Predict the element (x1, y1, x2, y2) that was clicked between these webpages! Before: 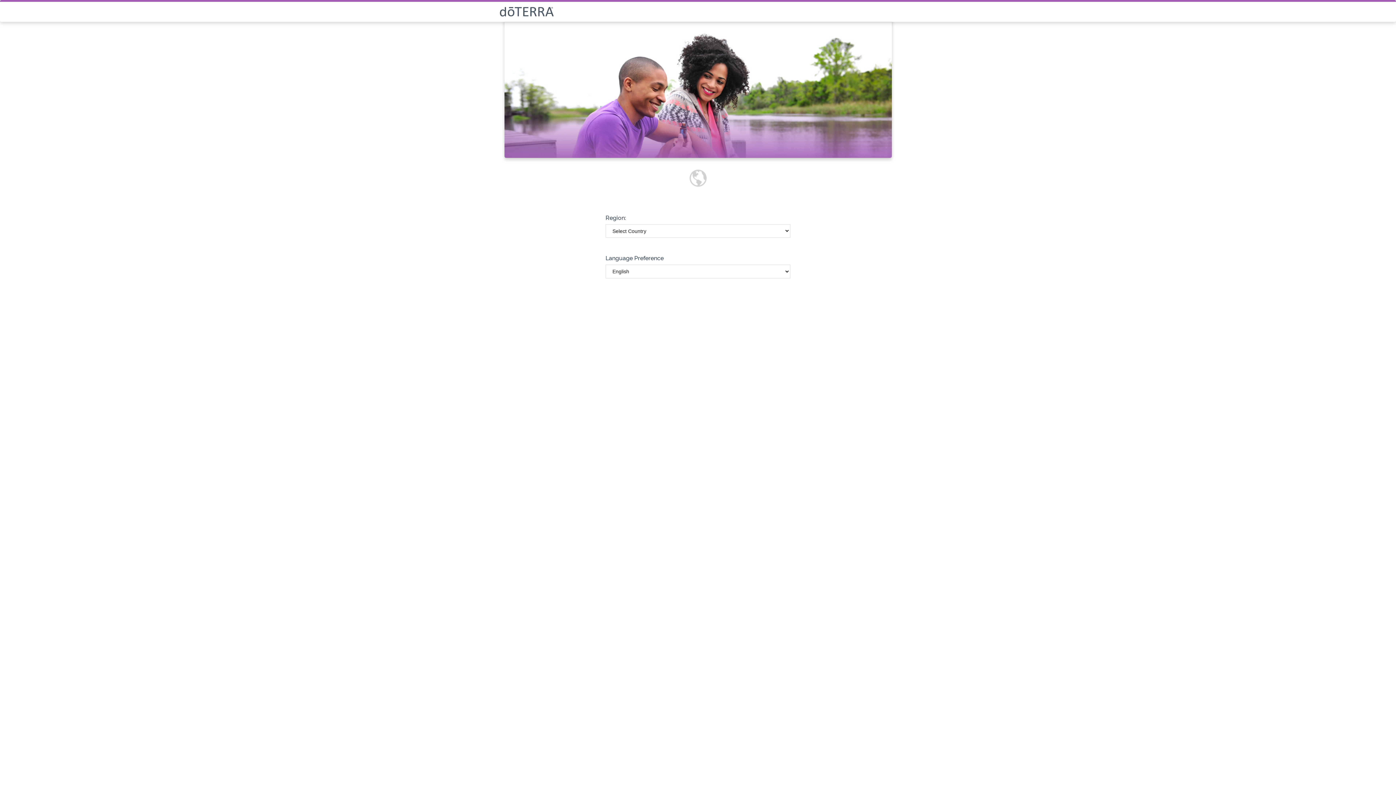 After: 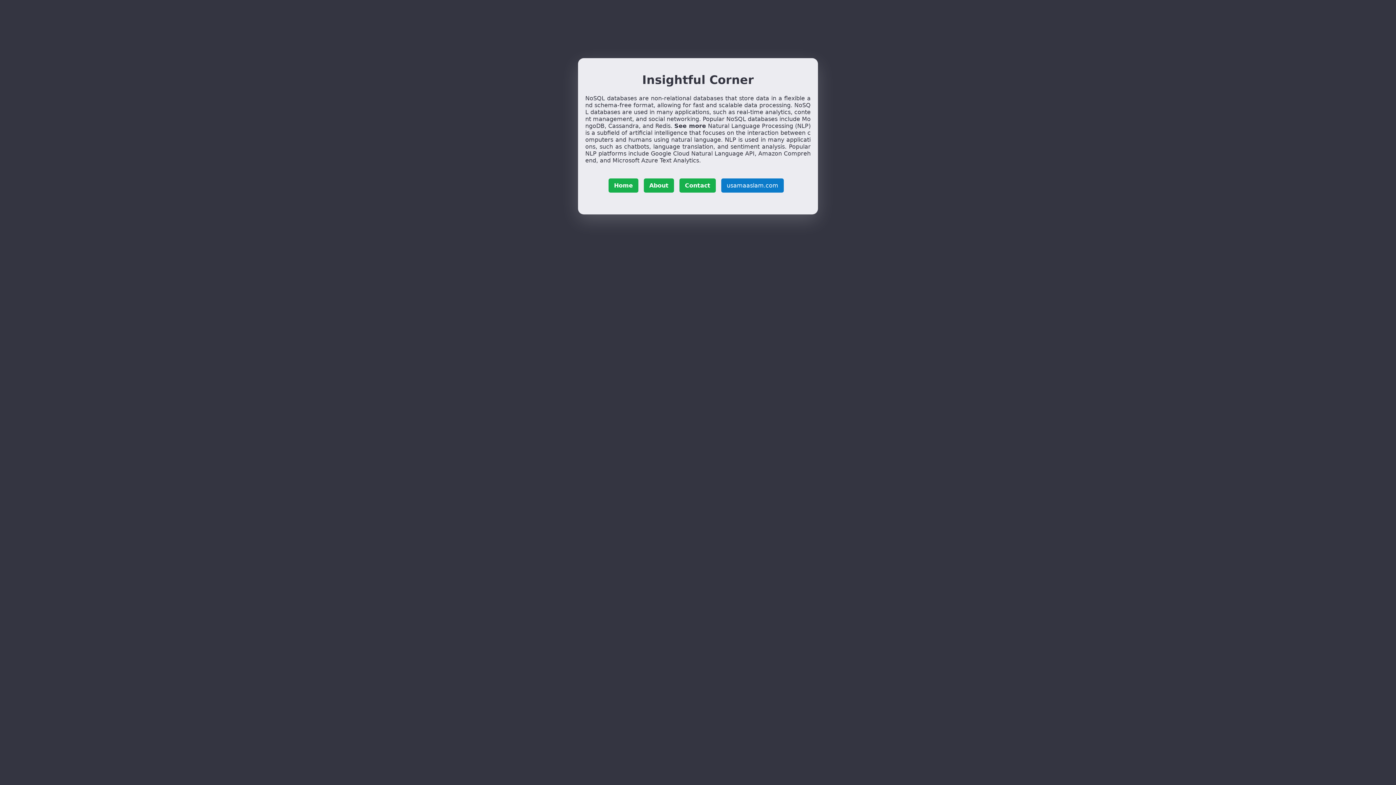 Action: bbox: (499, 6, 896, 16)